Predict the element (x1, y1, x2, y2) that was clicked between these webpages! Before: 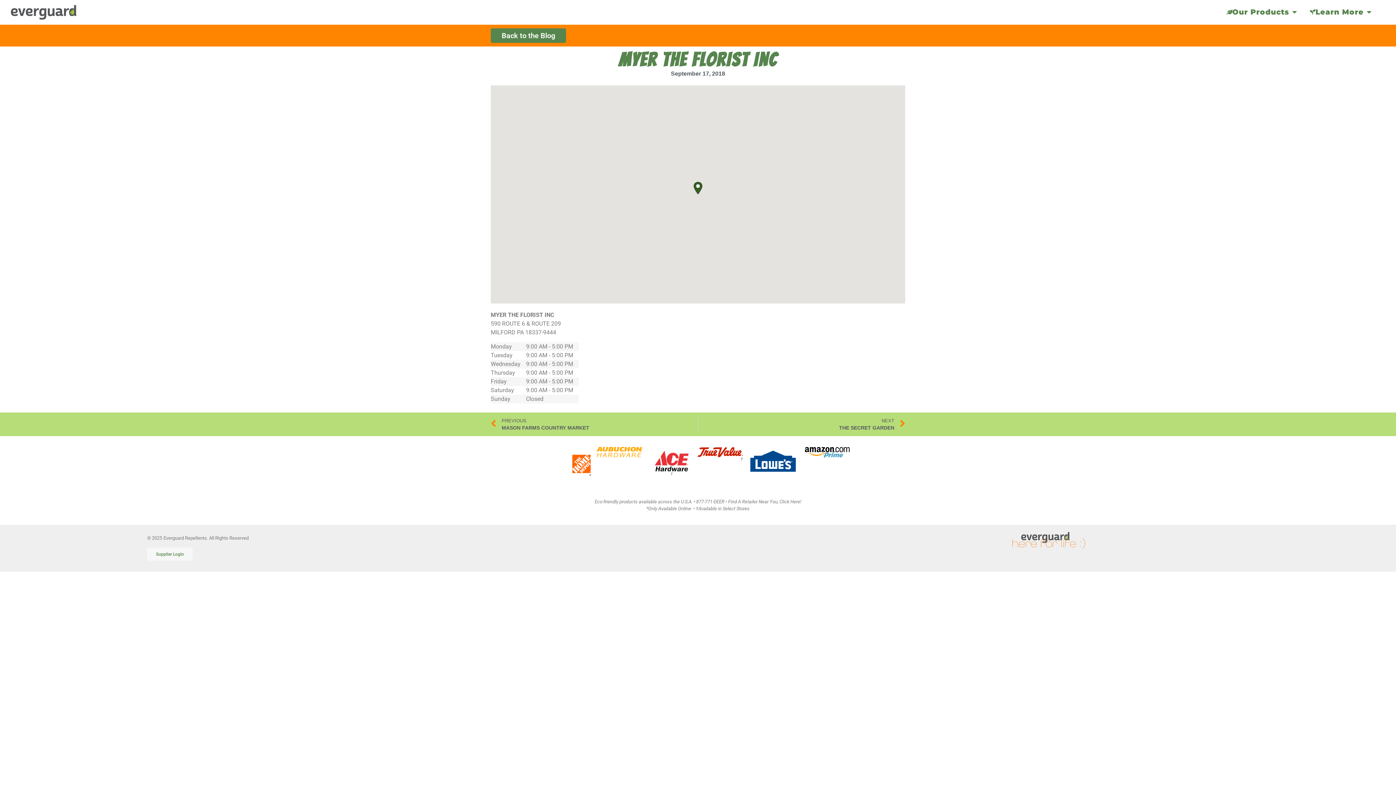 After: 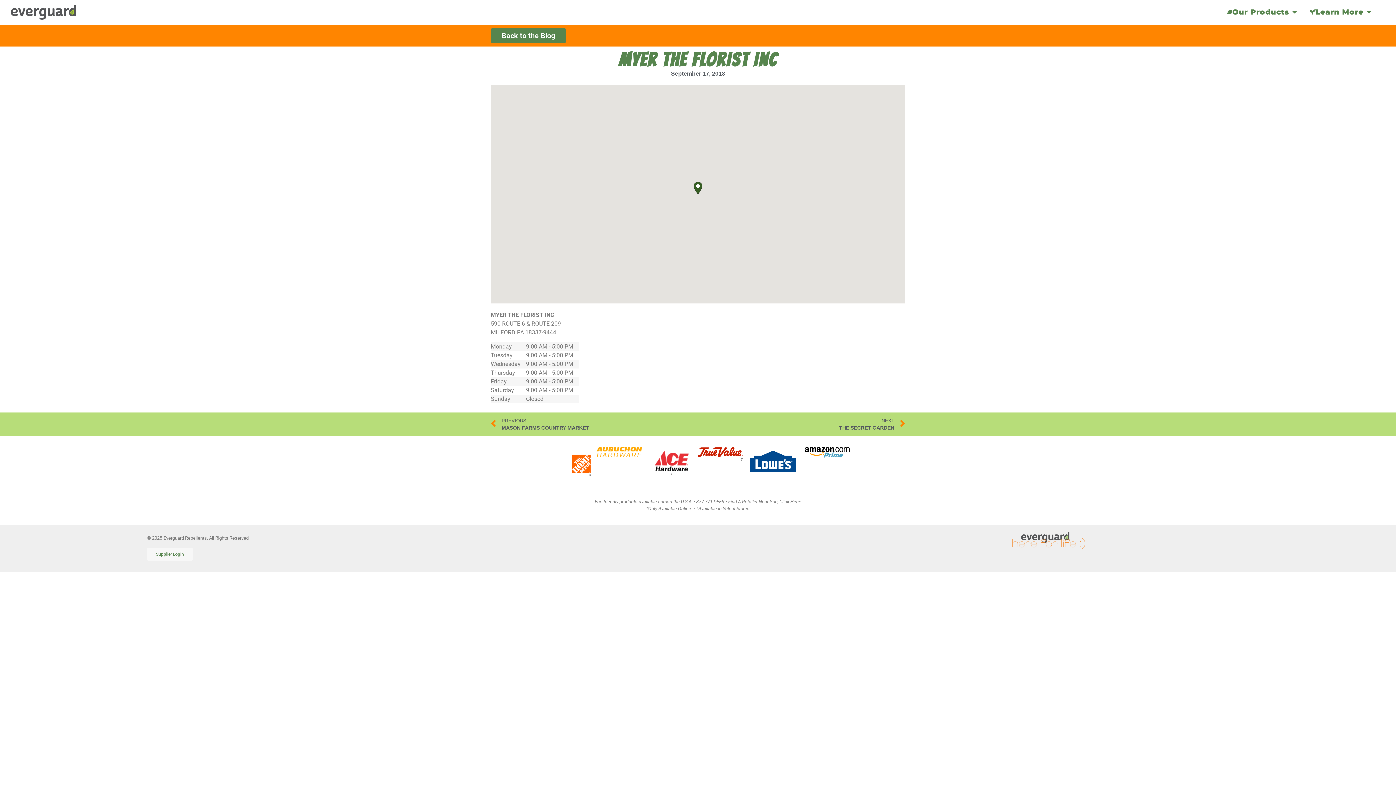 Action: bbox: (750, 451, 796, 471)